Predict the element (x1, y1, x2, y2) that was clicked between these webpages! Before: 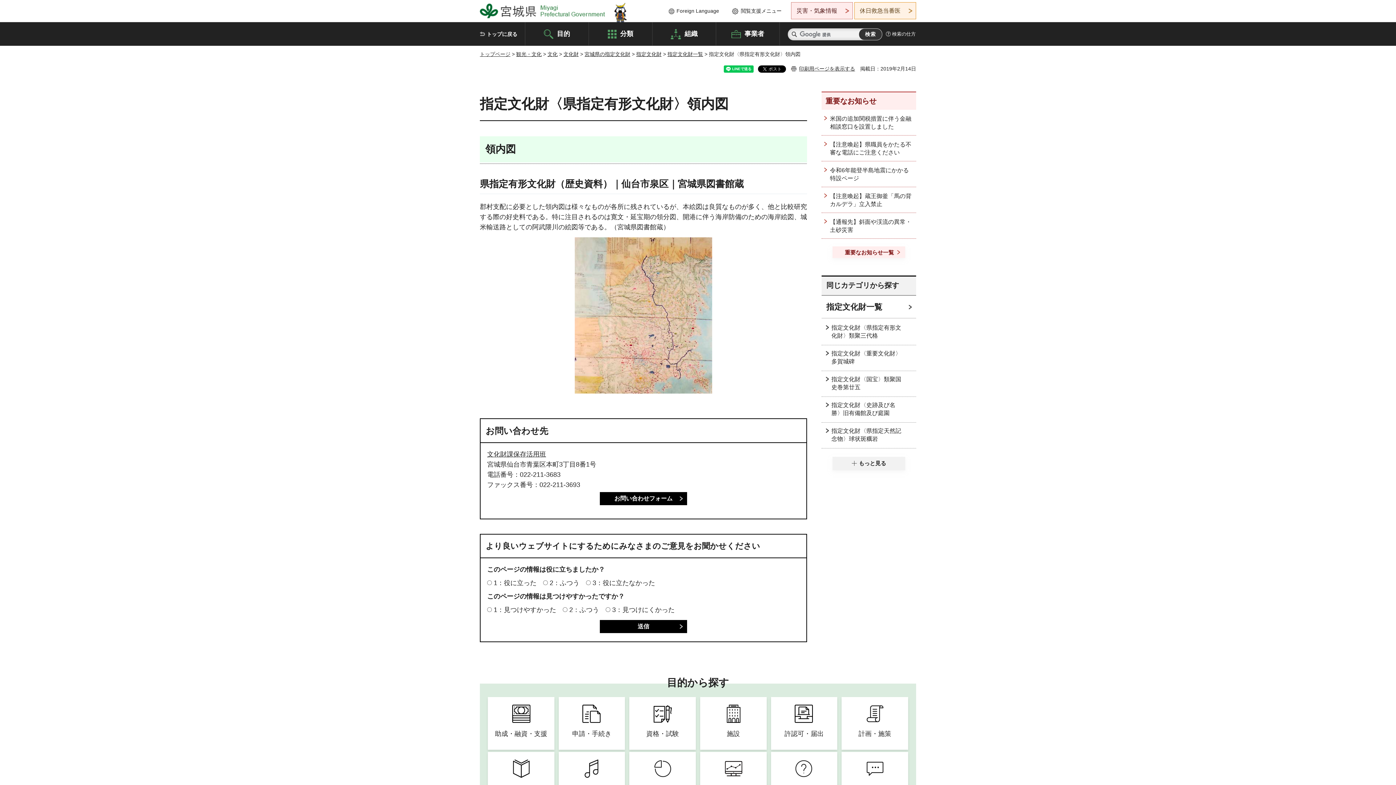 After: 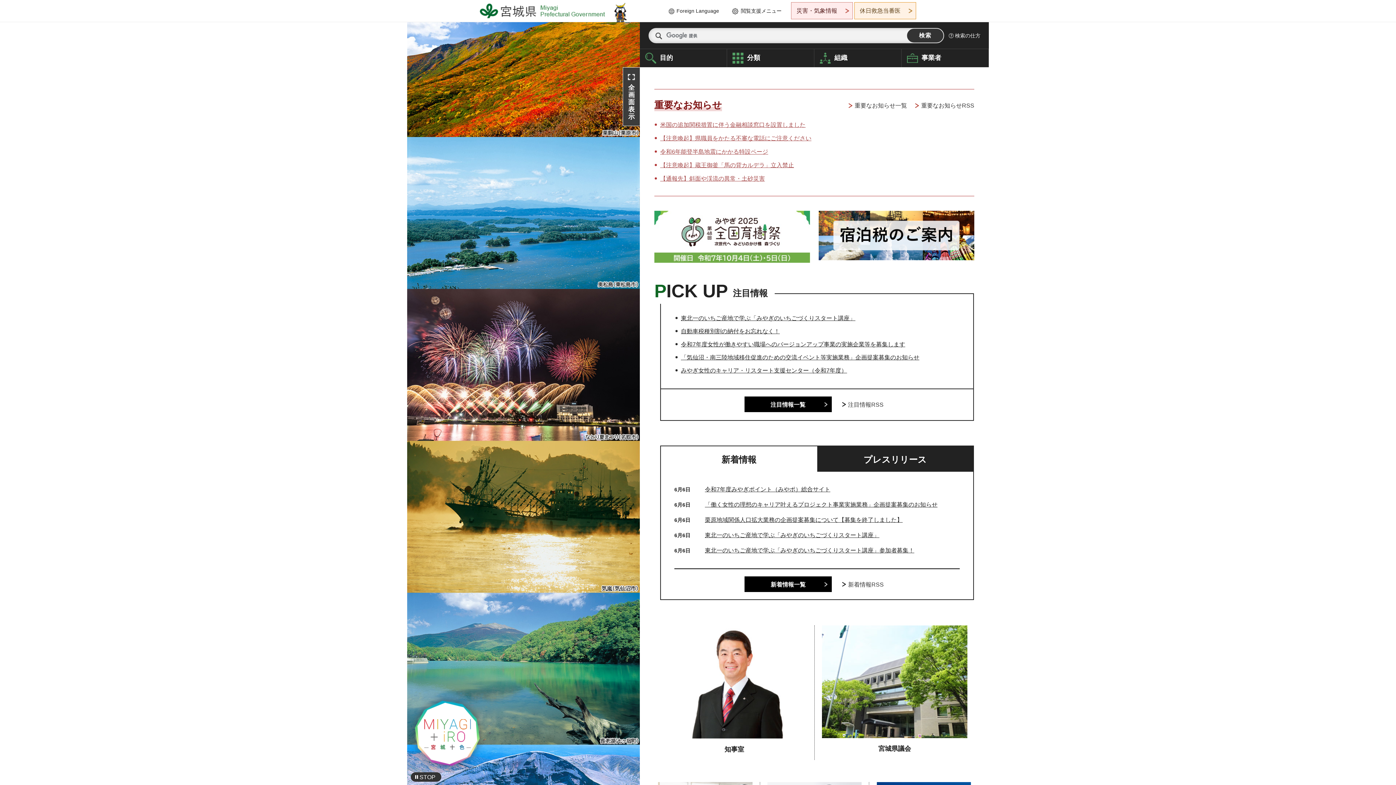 Action: bbox: (480, 51, 510, 57) label: トップページ